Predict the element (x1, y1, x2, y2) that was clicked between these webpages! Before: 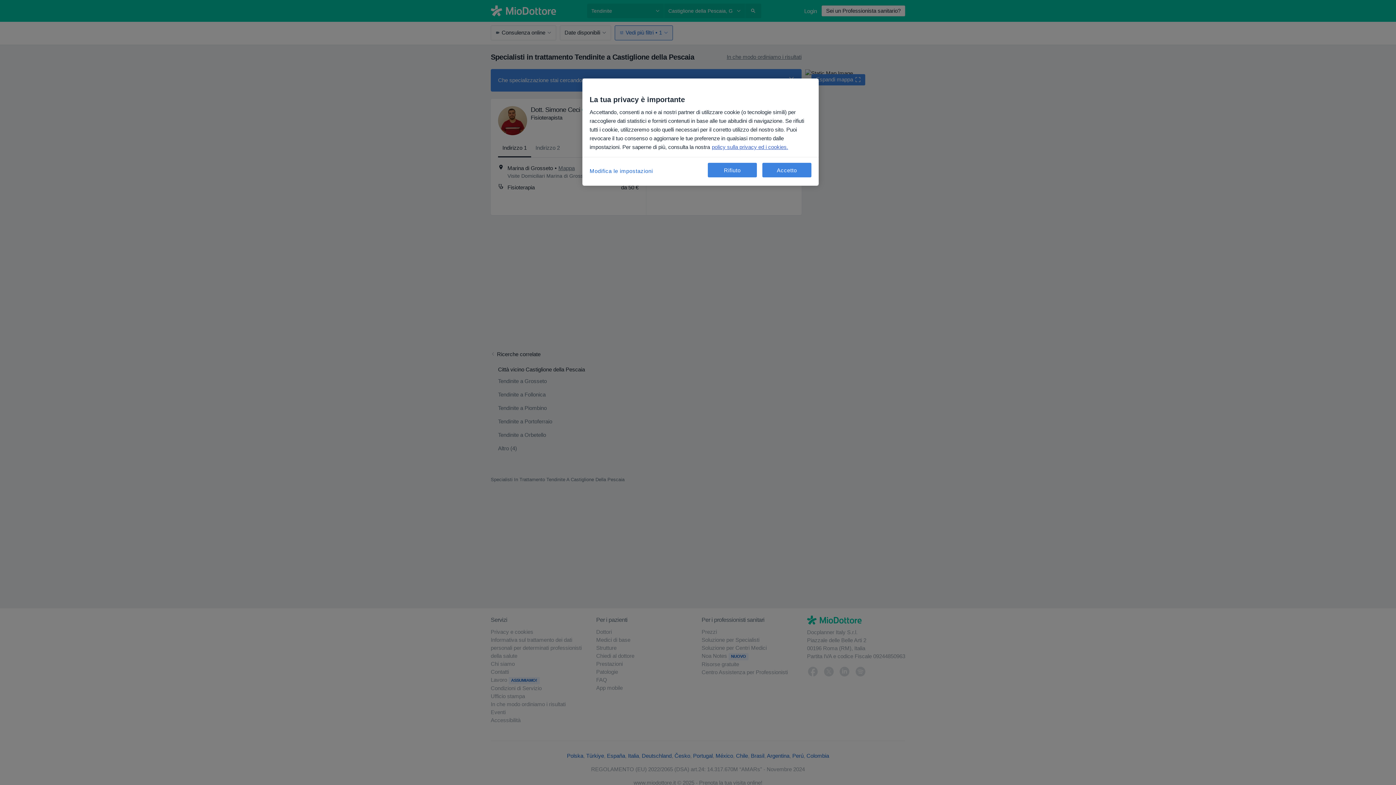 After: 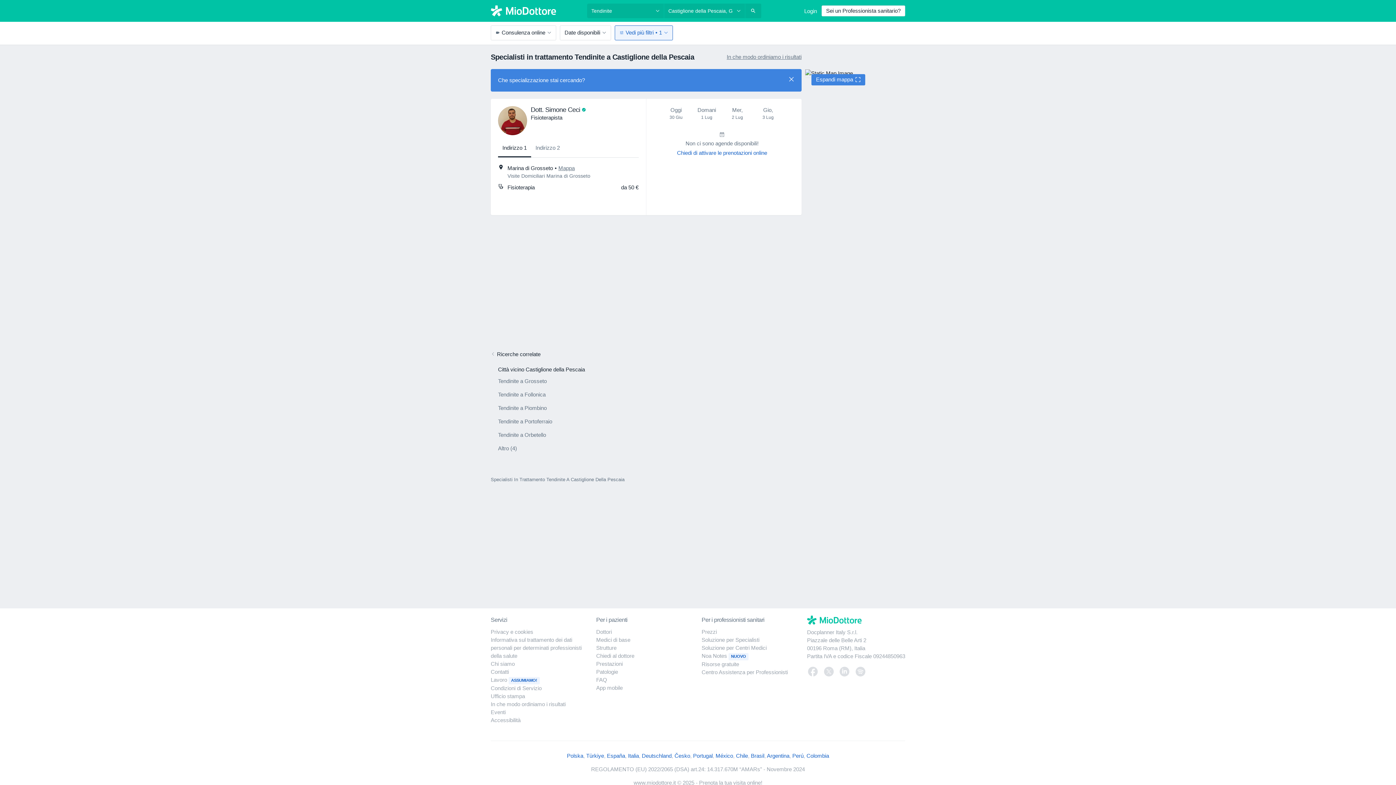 Action: bbox: (762, 162, 811, 177) label: Accetto